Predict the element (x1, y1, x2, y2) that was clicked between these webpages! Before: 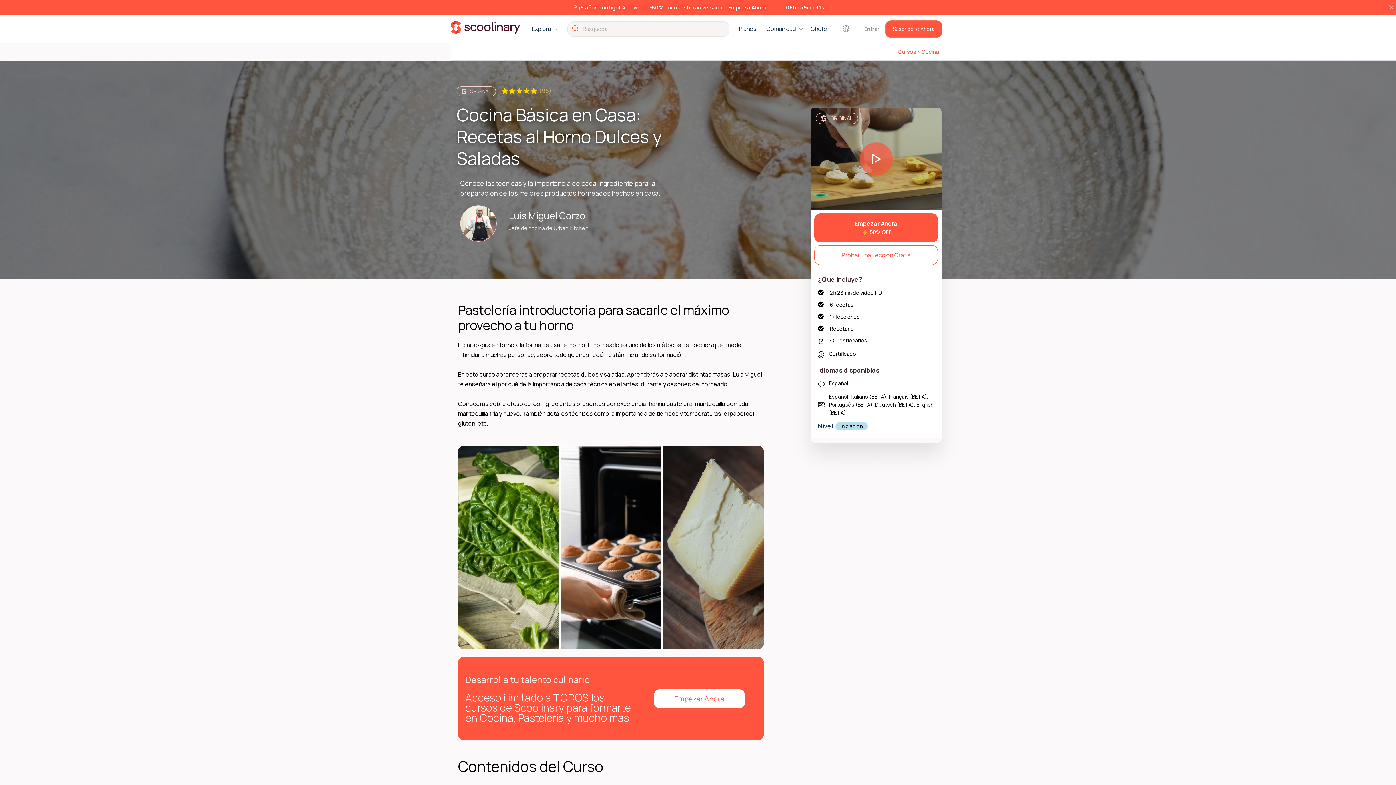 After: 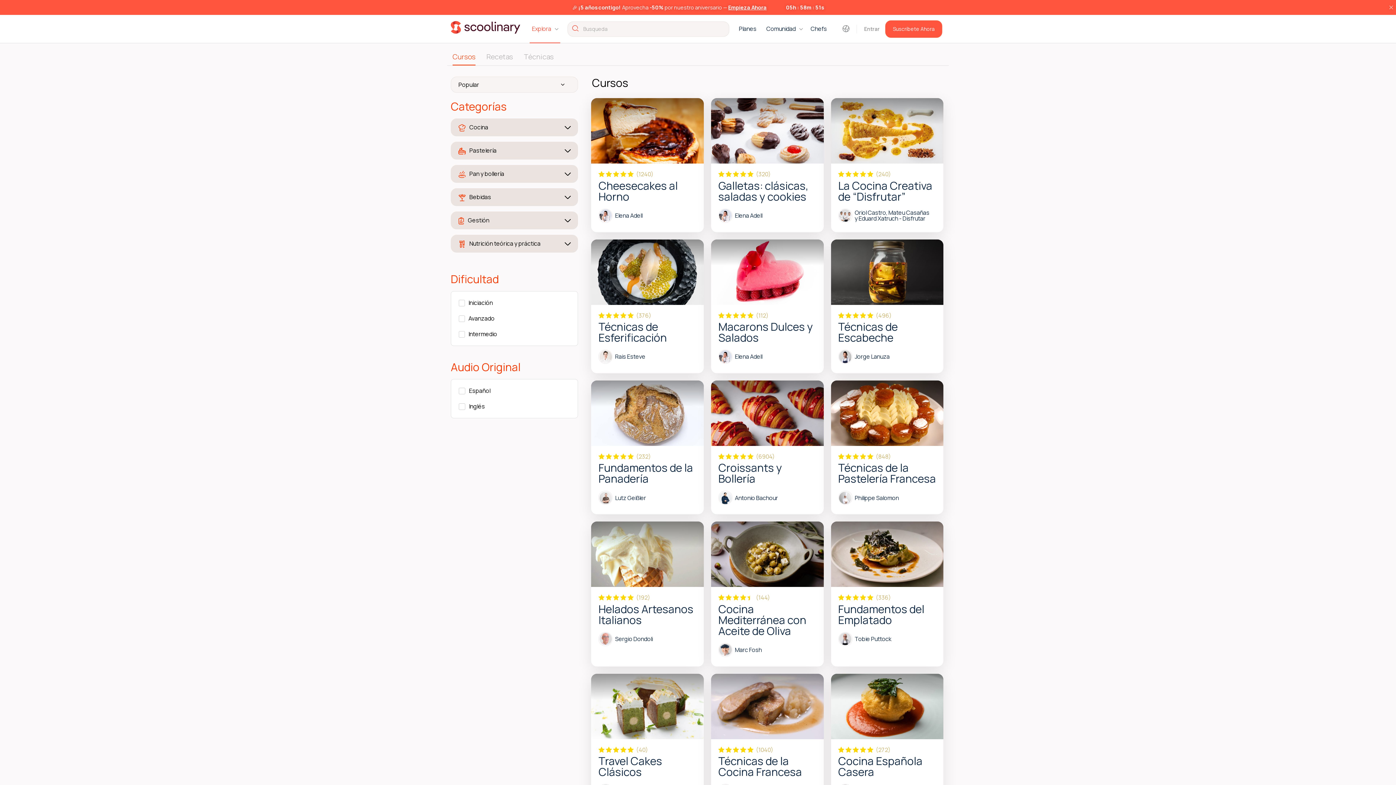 Action: label: Cursos bbox: (898, 48, 916, 55)